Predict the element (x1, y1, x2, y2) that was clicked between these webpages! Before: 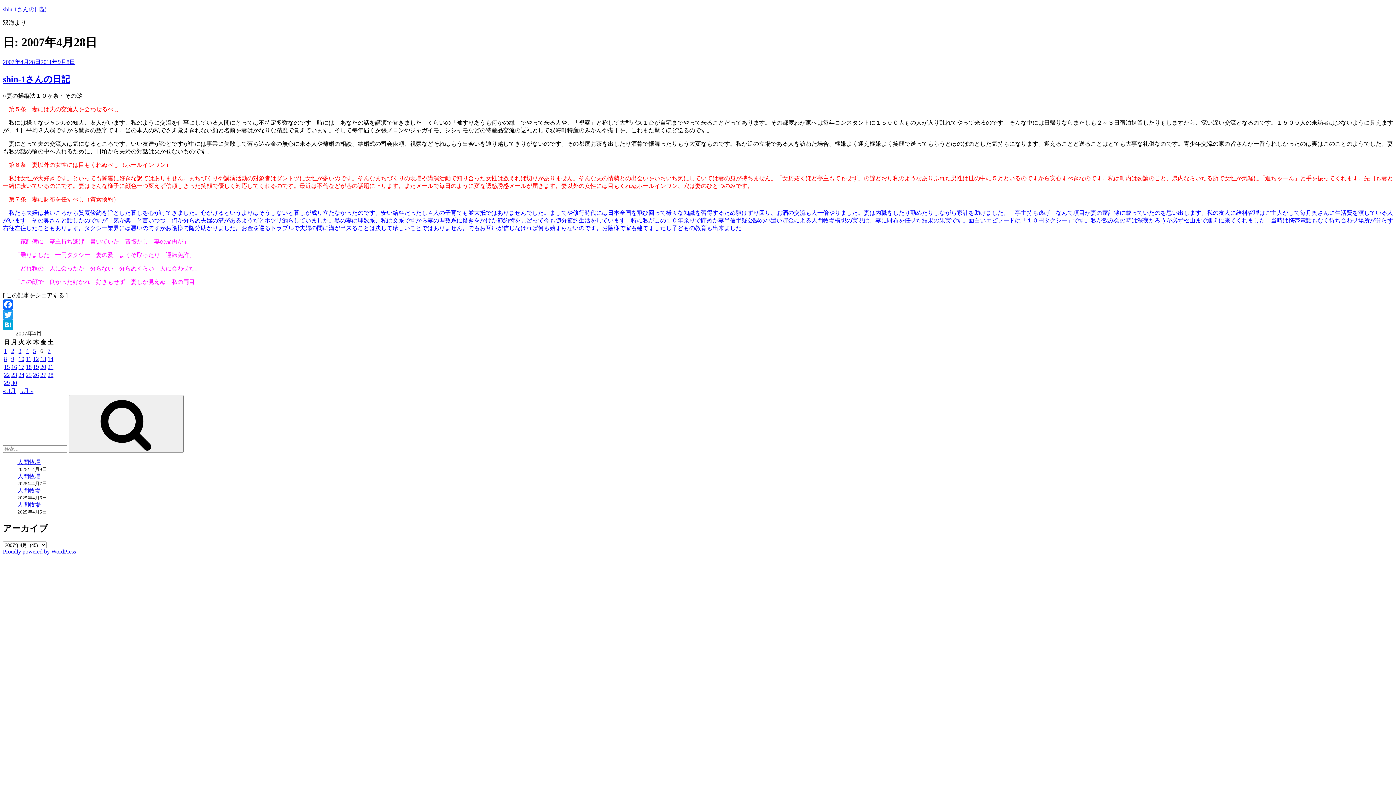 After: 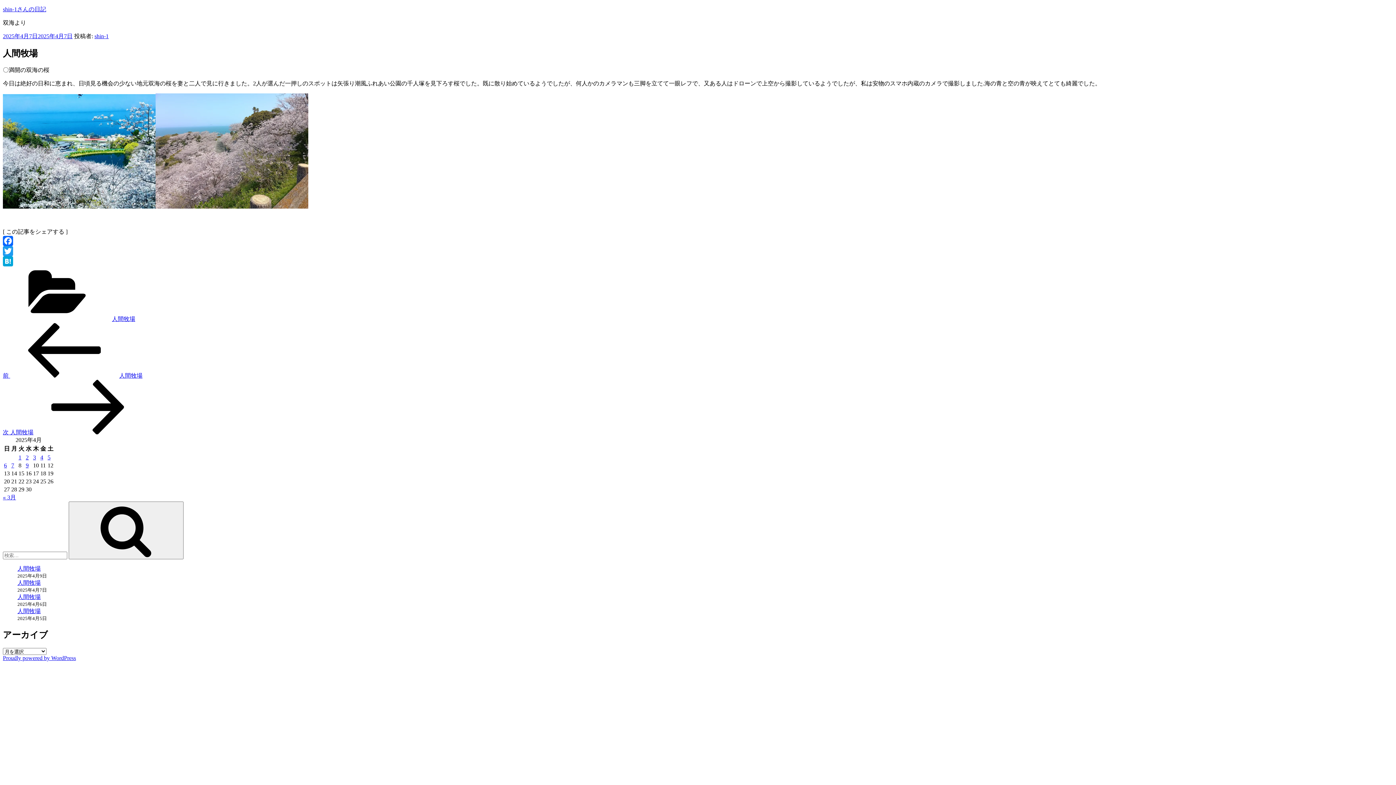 Action: label: 人間牧場 bbox: (17, 473, 40, 479)